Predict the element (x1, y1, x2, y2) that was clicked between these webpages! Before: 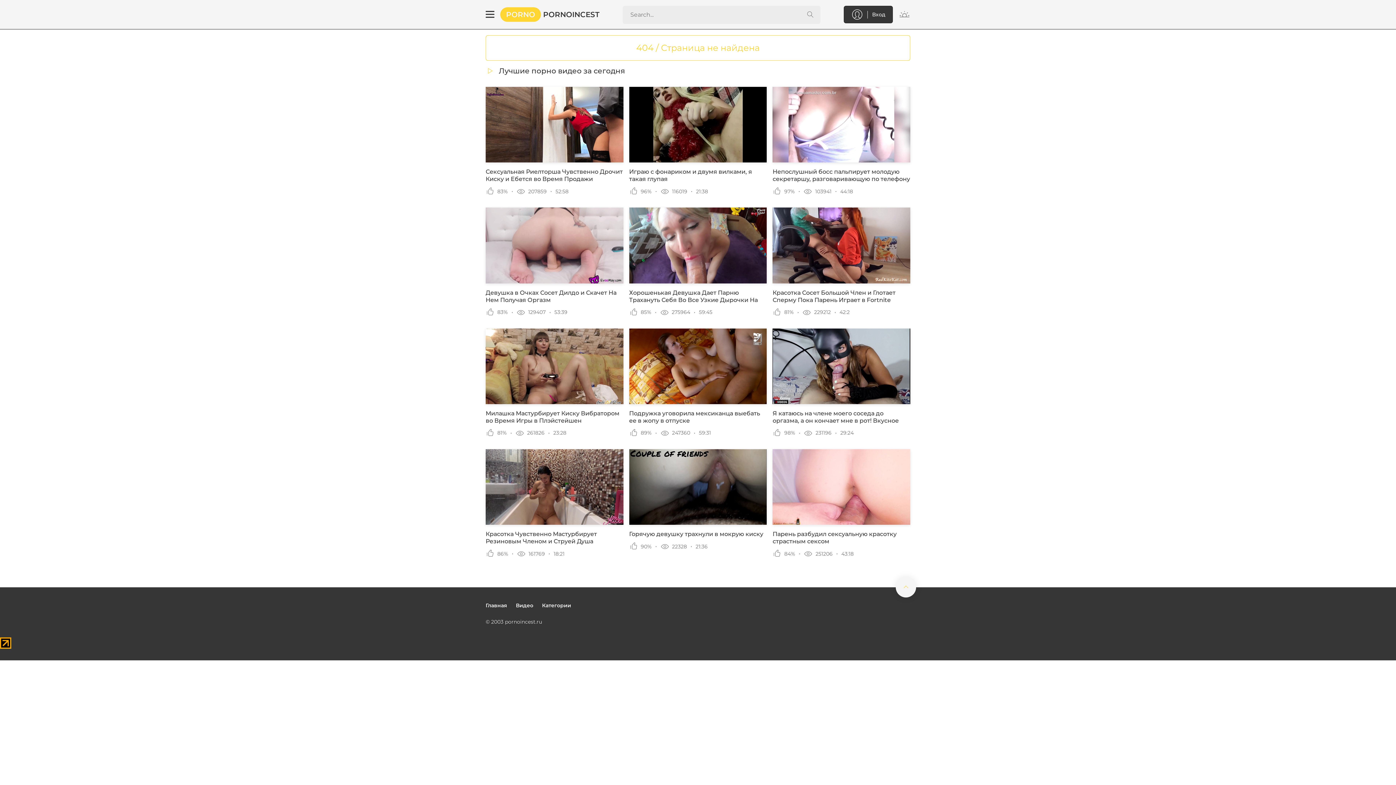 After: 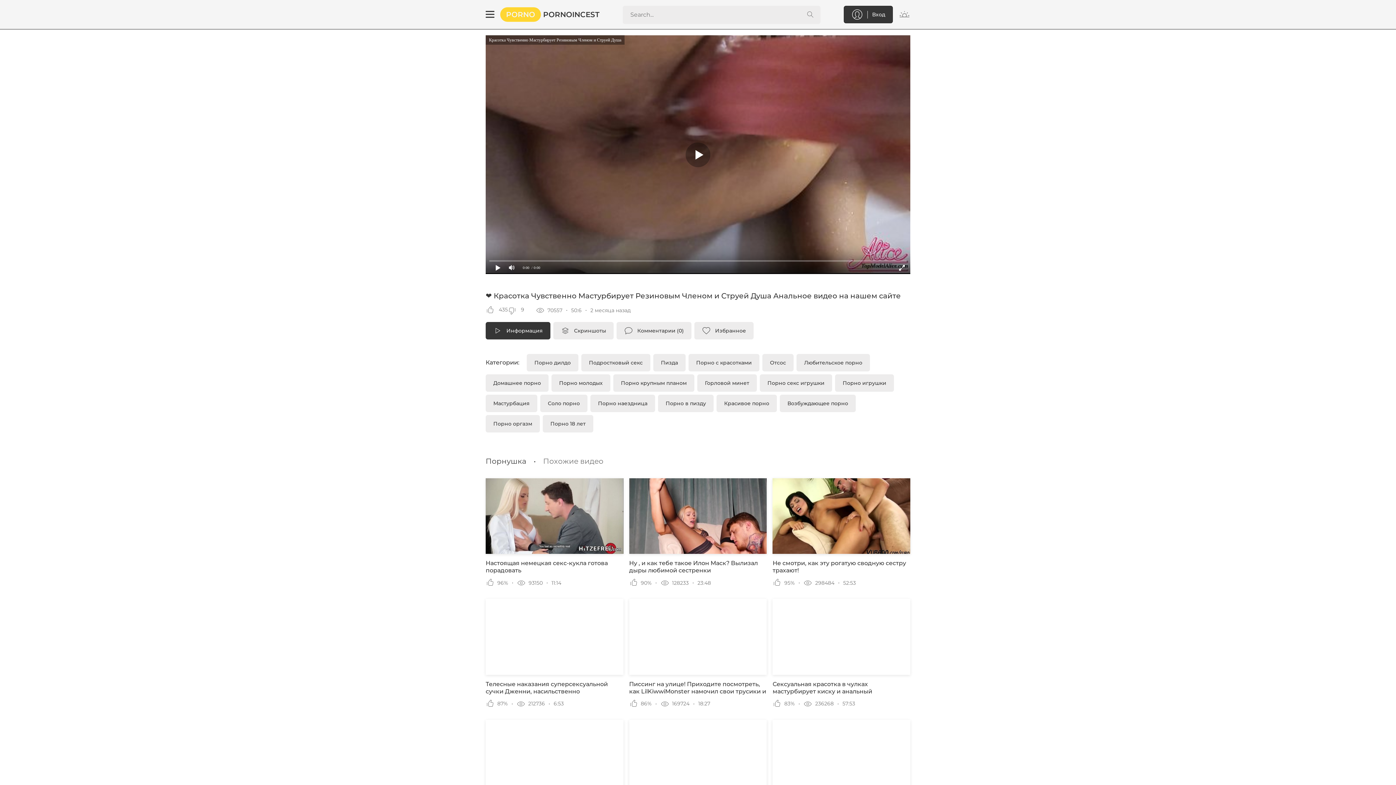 Action: bbox: (485, 449, 623, 545) label: Красотка Чувственно Мастурбирует Резиновым Членом и Струей Душа